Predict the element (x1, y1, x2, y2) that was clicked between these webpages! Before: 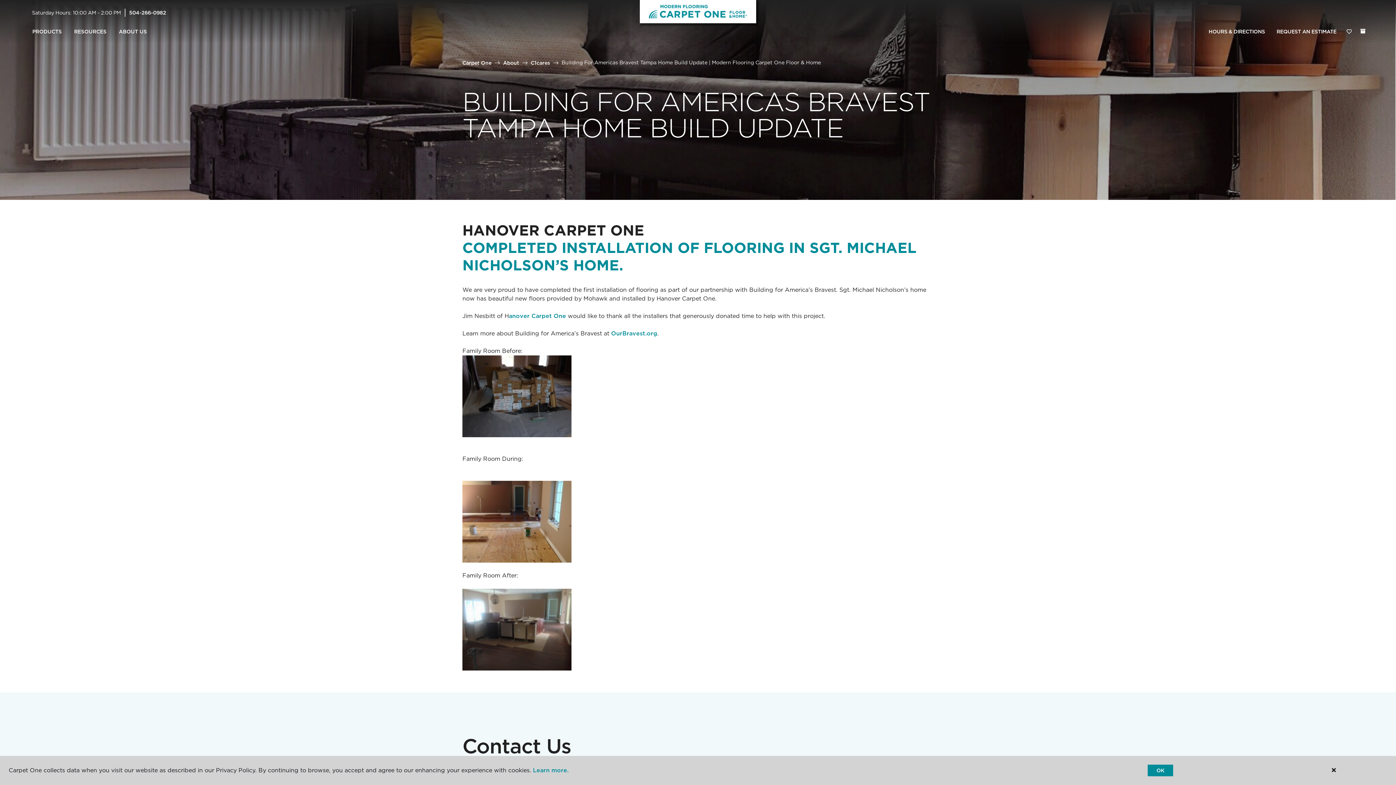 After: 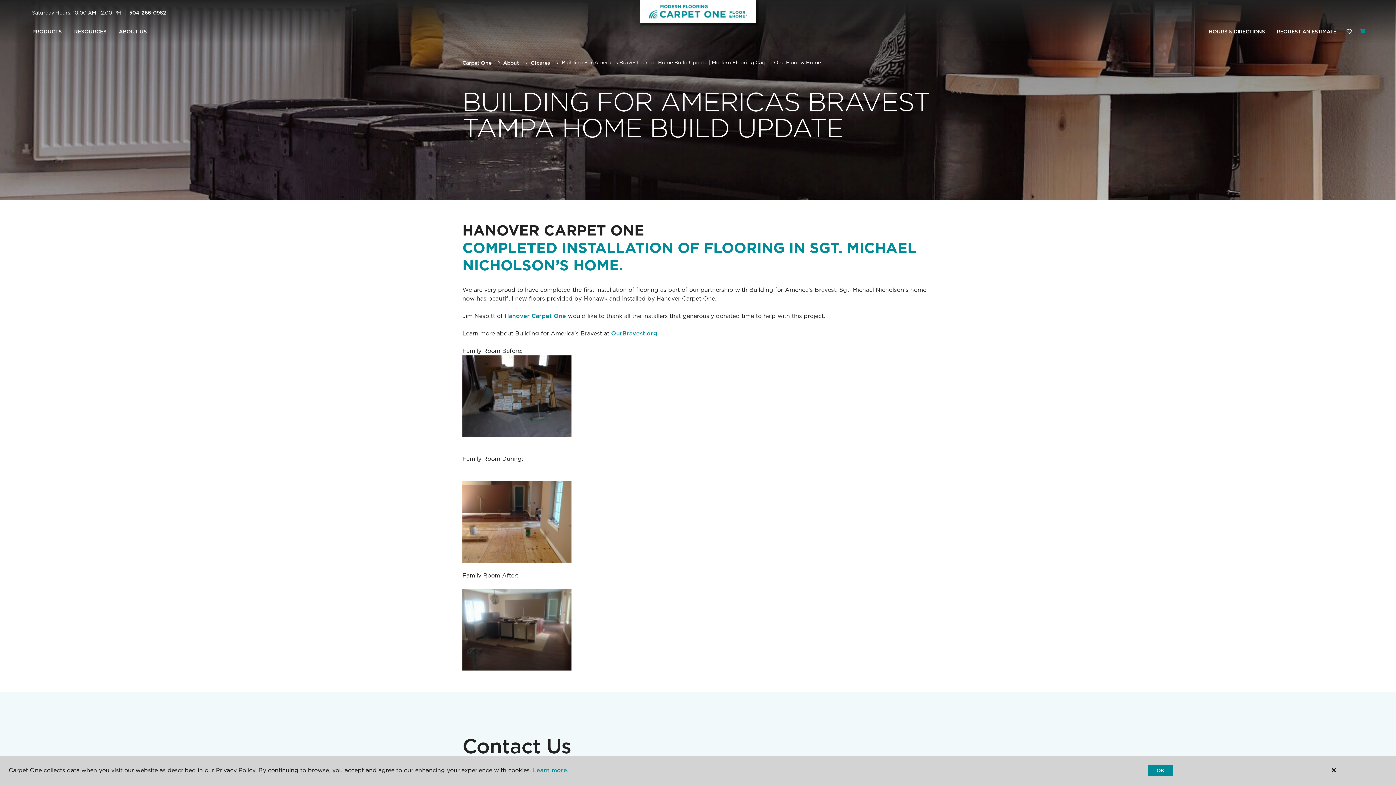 Action: label: (0 ITEMS) bbox: (1360, 28, 1365, 33)